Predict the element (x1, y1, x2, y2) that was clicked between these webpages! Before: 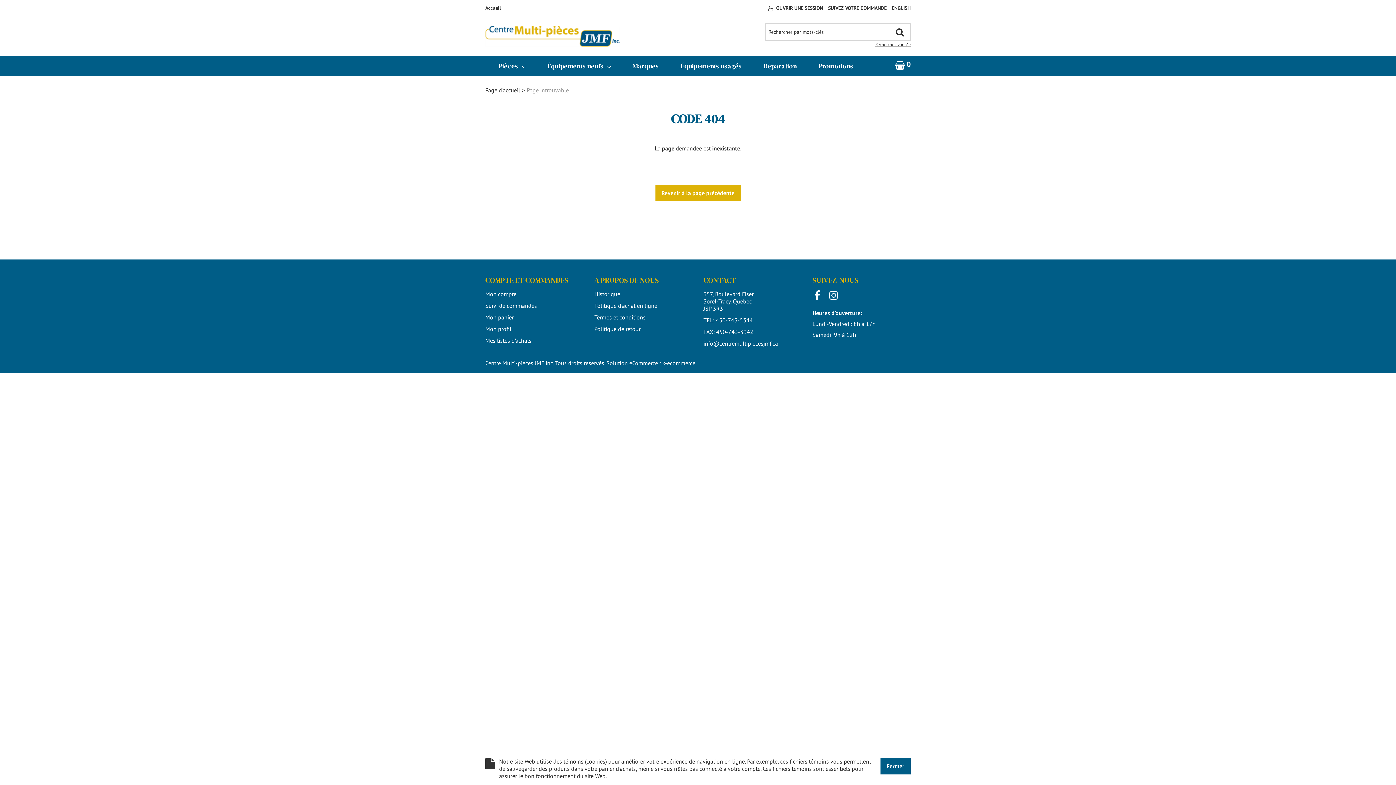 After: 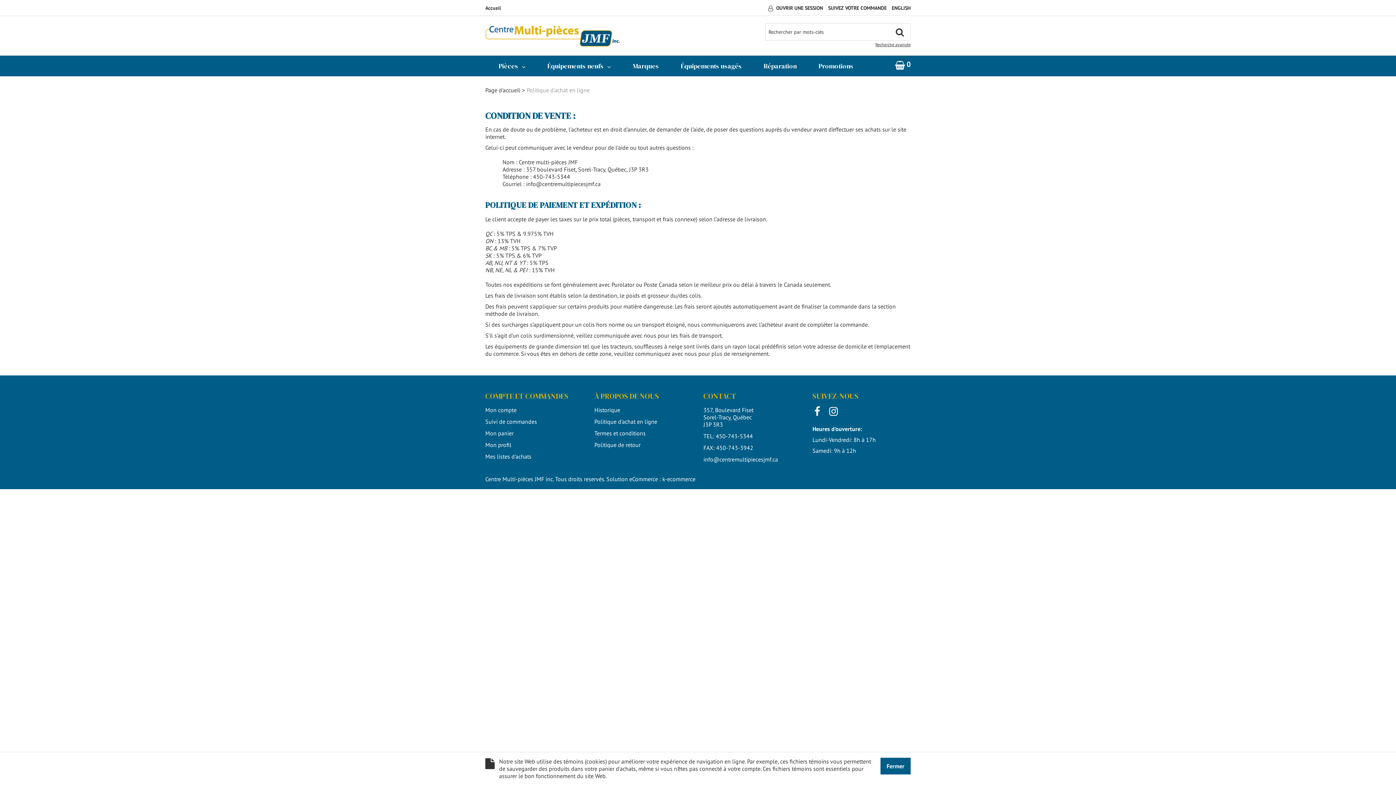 Action: bbox: (594, 302, 657, 309) label: Politique d'achat en ligne